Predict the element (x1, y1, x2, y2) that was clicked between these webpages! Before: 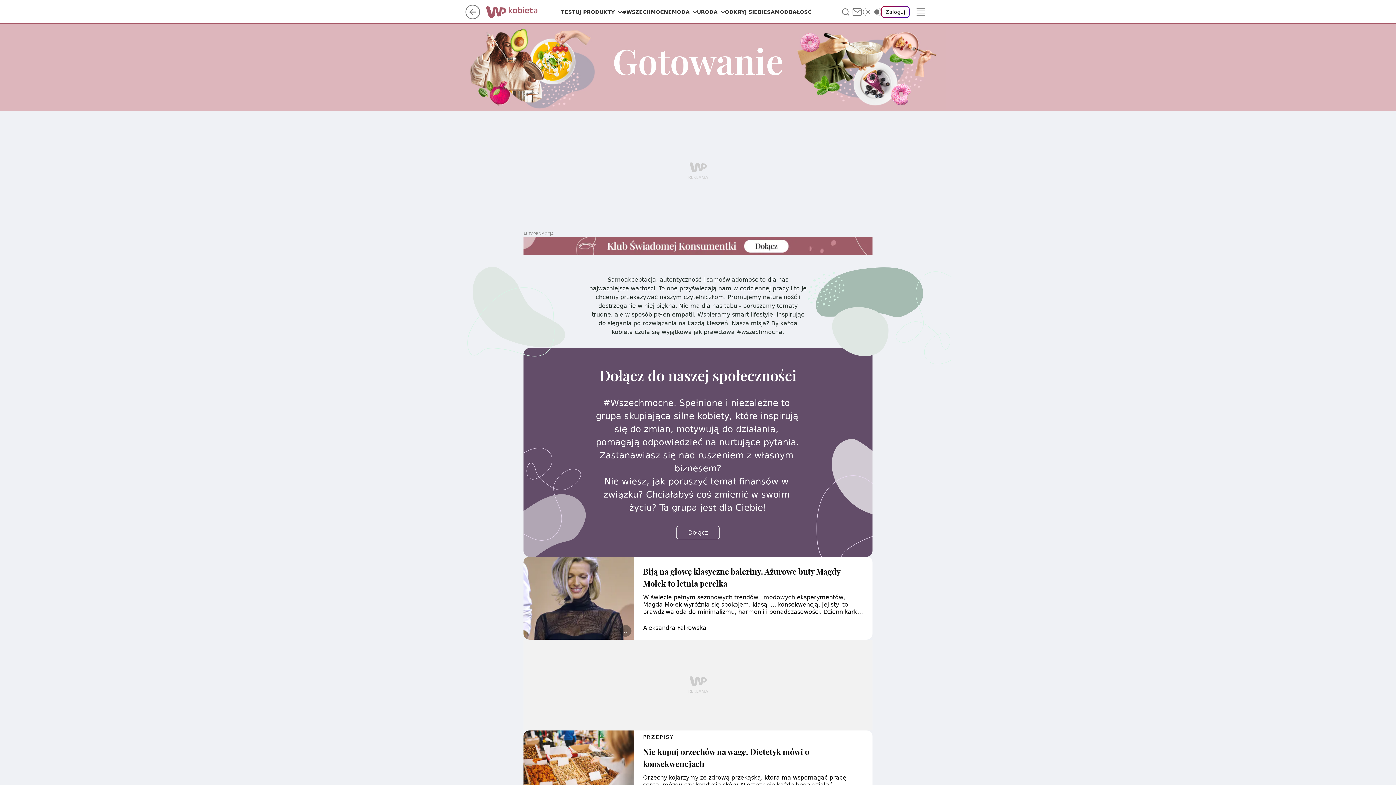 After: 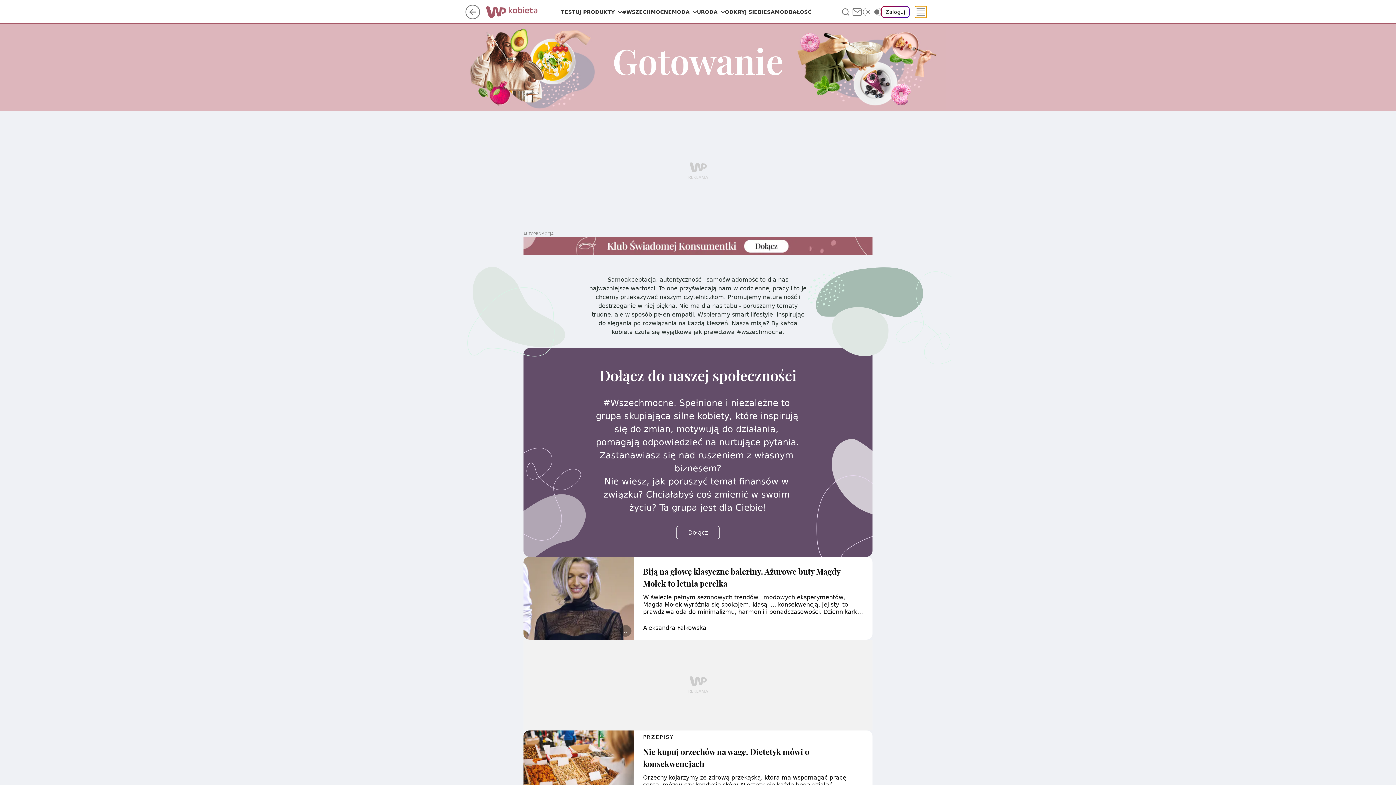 Action: bbox: (915, 6, 926, 17) label: Menu